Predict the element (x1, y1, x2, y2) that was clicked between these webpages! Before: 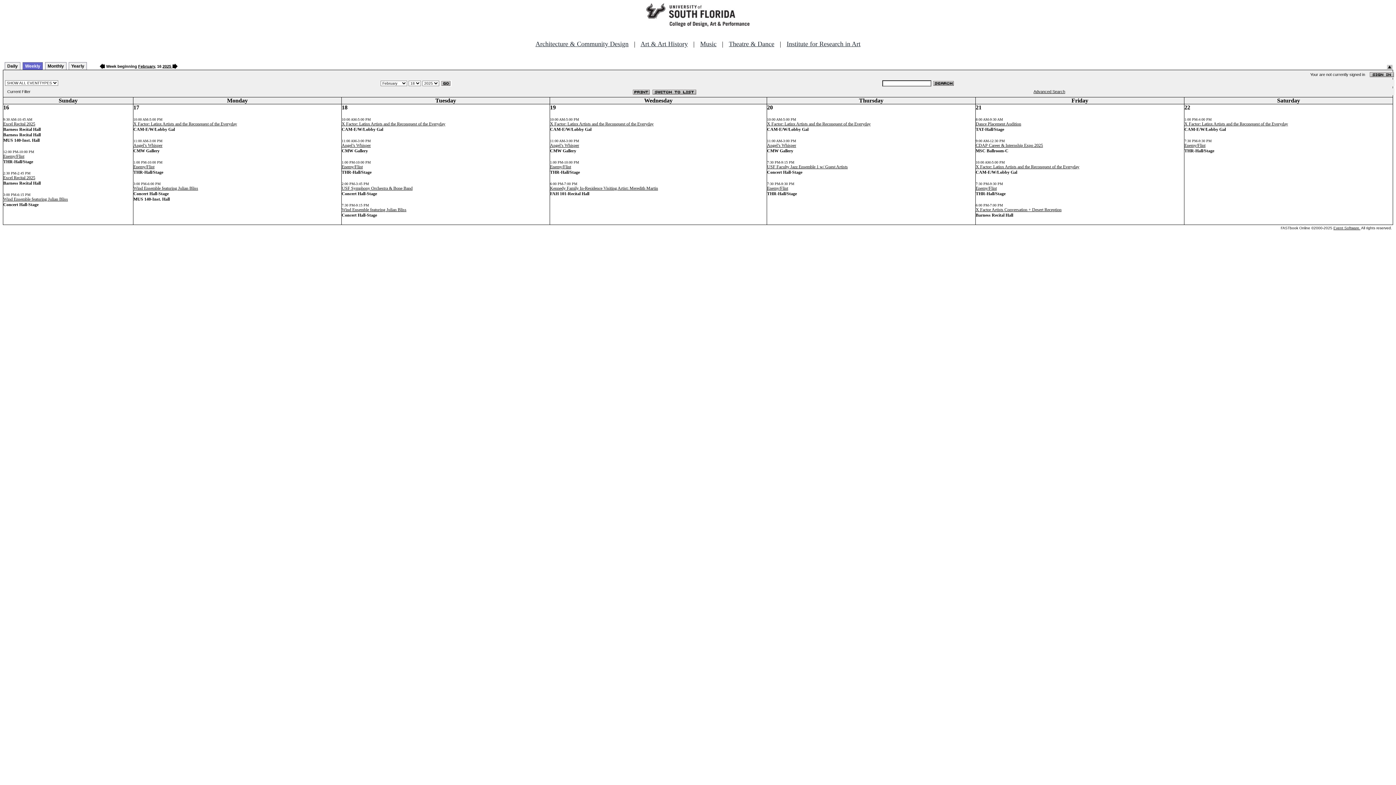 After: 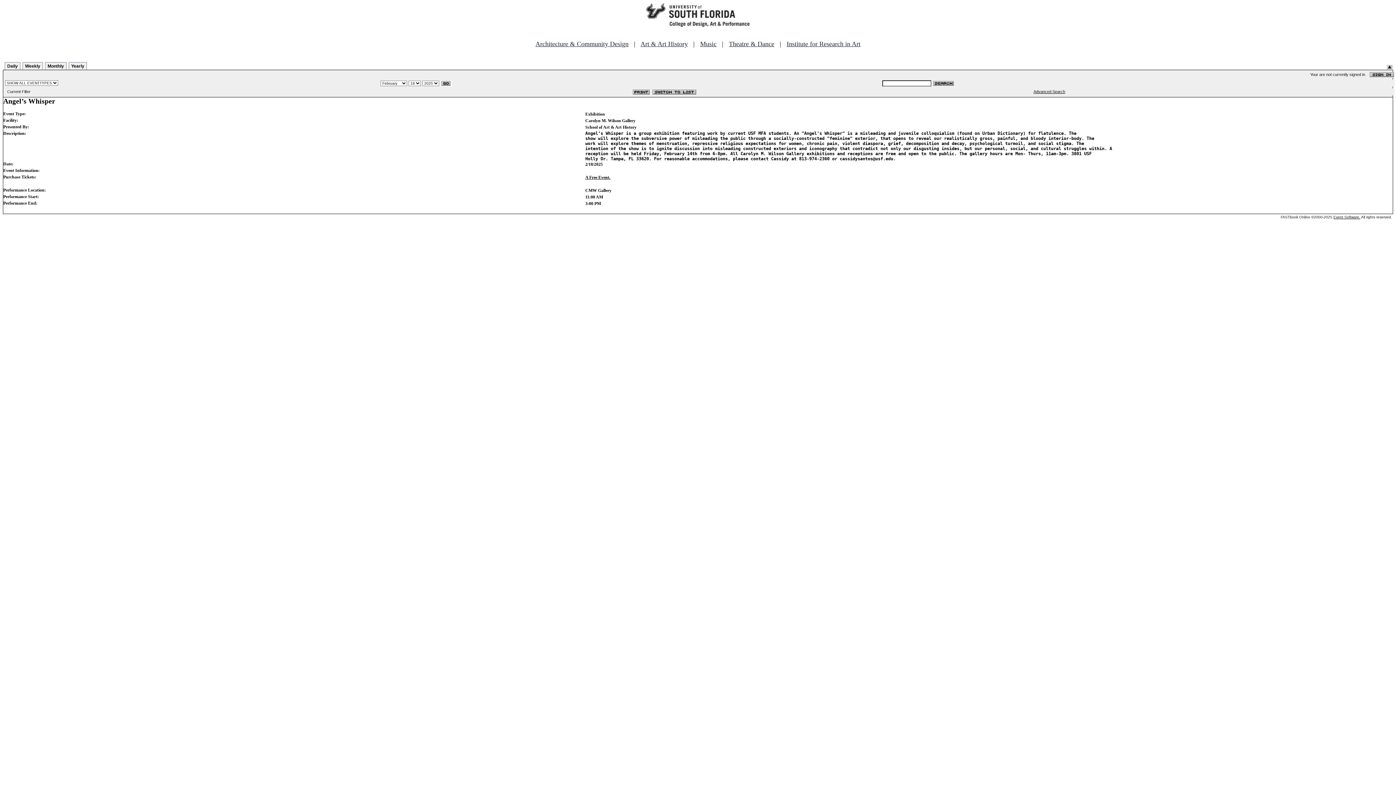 Action: label: Angel’s Whisper bbox: (341, 142, 370, 148)